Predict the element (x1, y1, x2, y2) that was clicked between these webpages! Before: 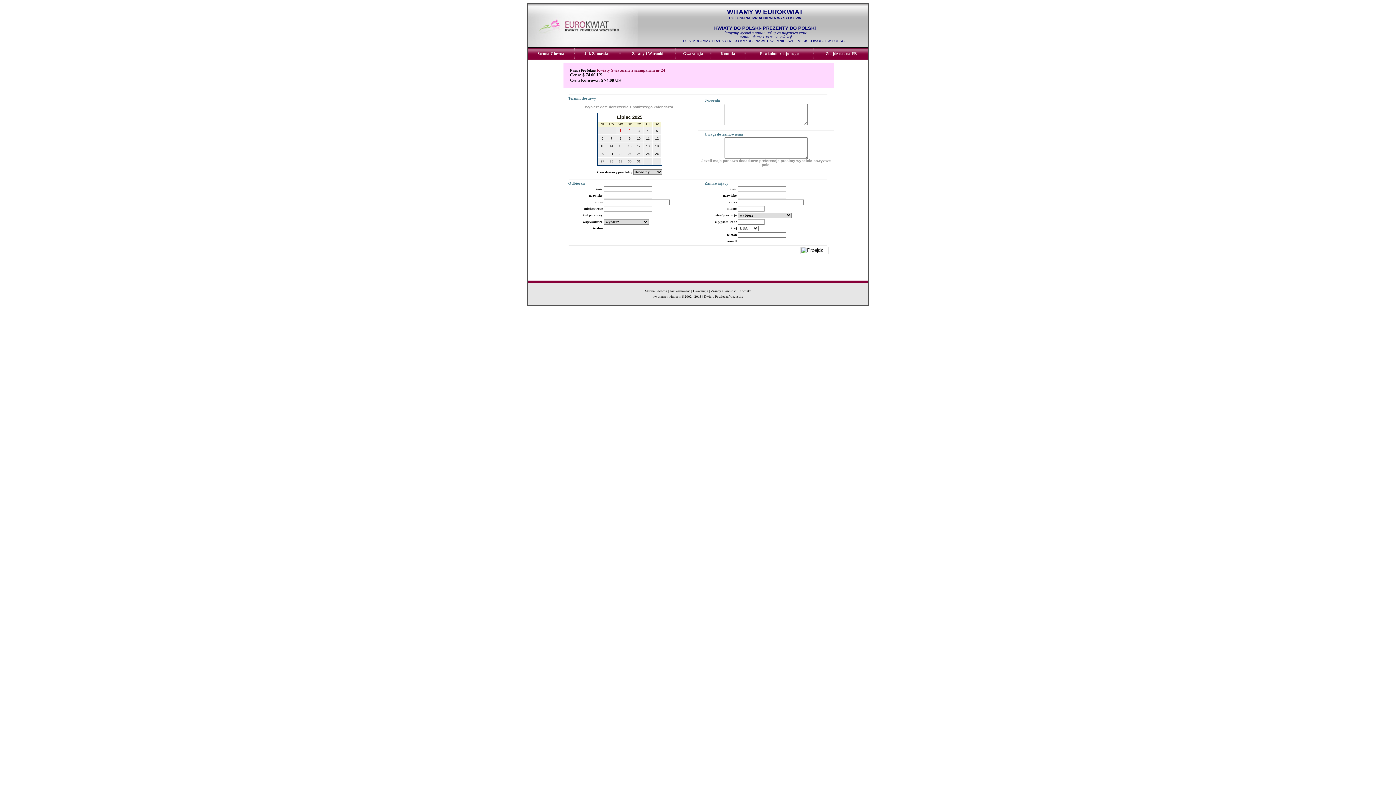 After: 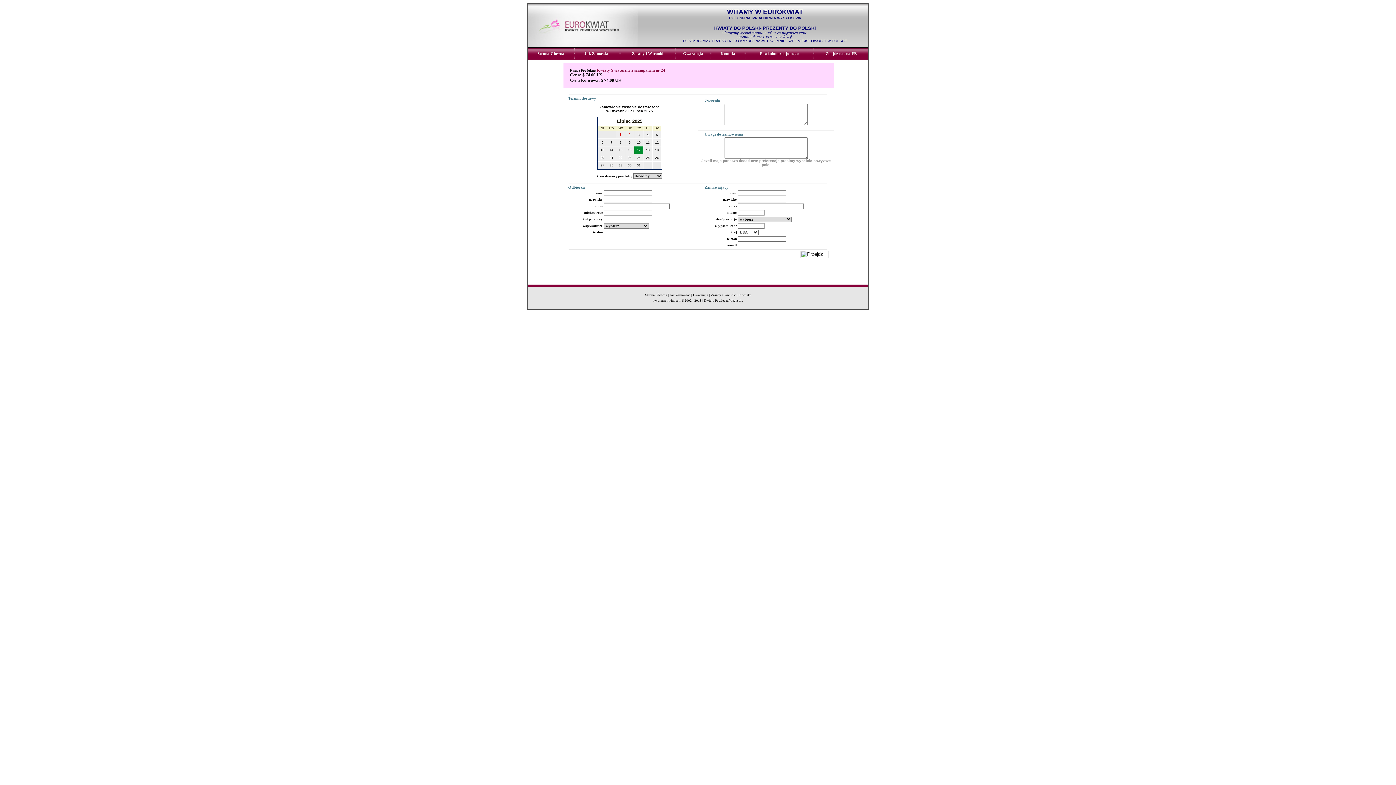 Action: bbox: (637, 144, 640, 148) label: 17